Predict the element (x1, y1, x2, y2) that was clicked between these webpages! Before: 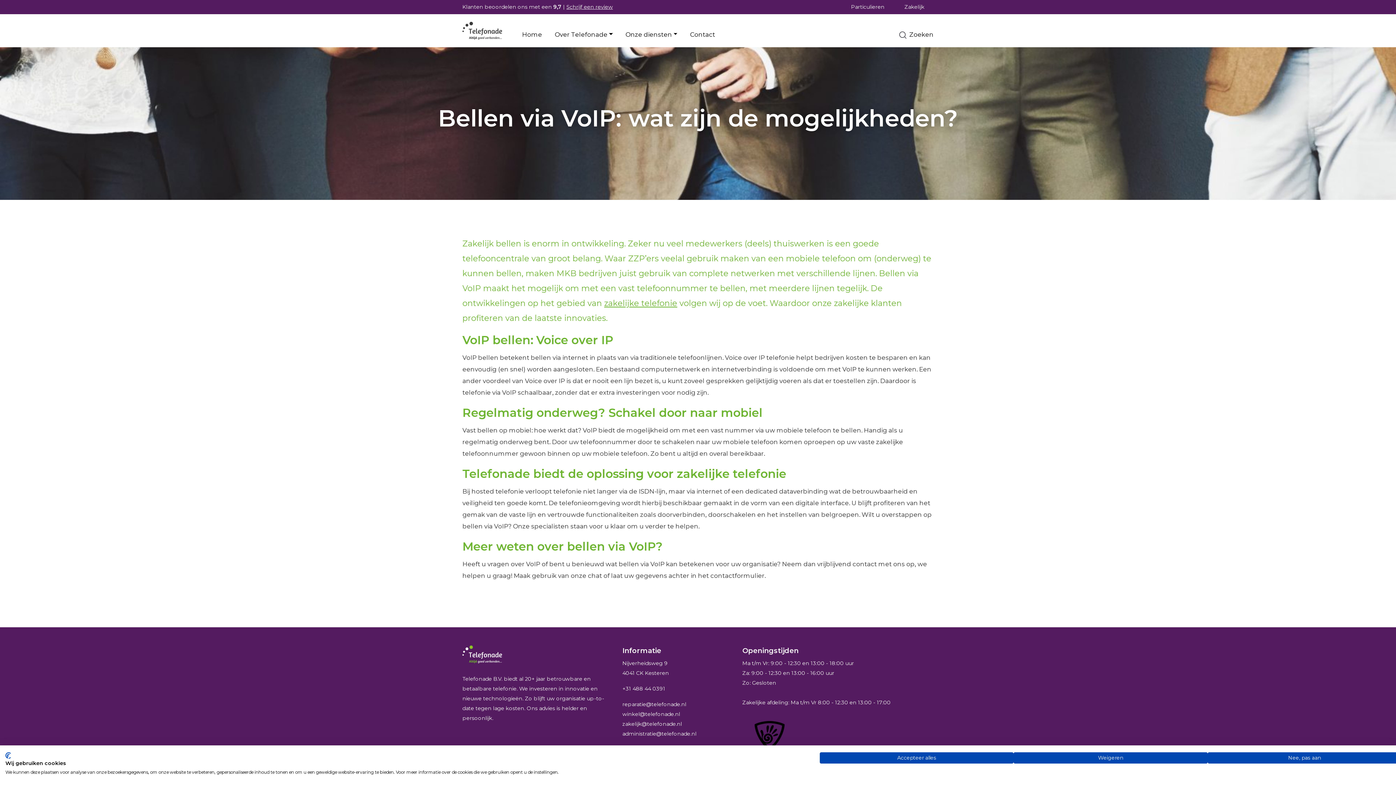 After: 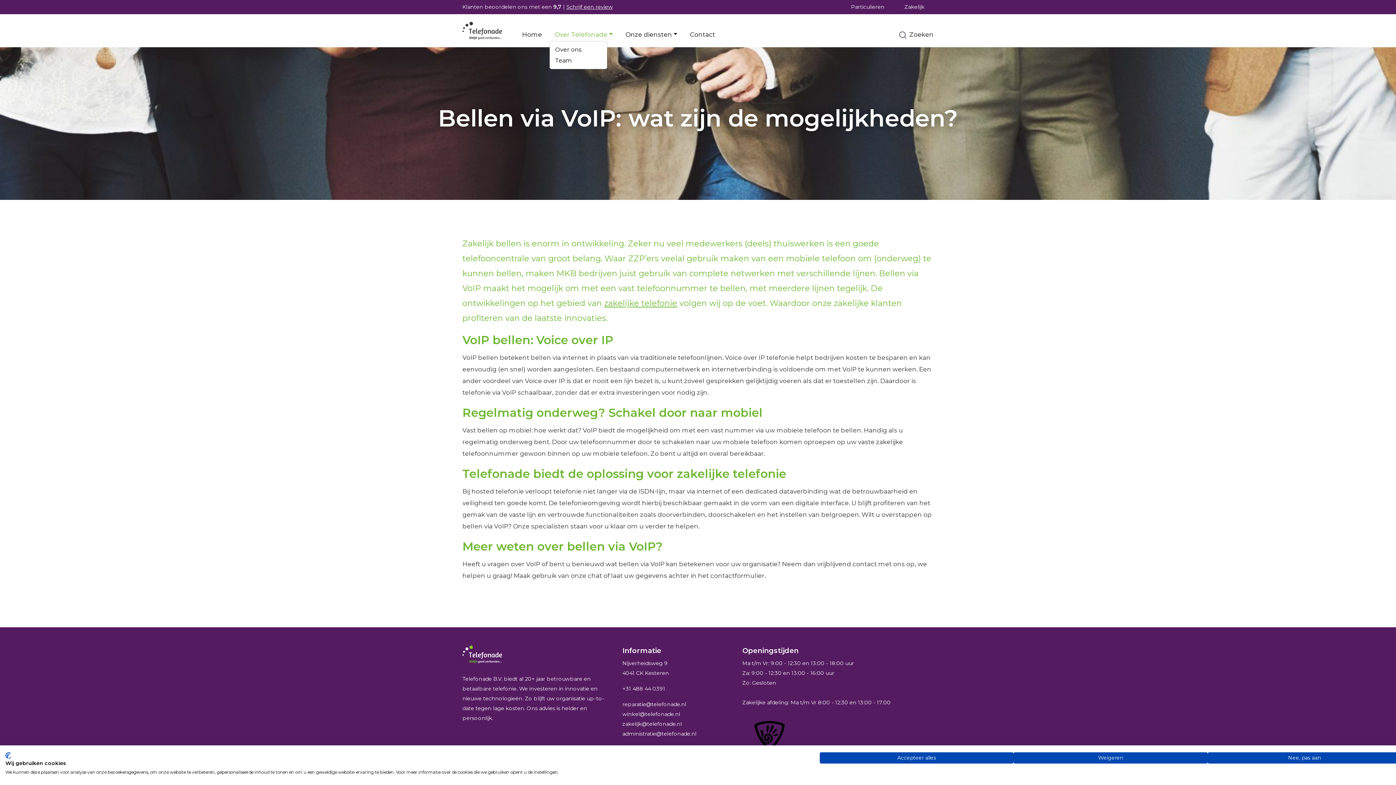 Action: label: Over Telefonade bbox: (549, 28, 618, 40)